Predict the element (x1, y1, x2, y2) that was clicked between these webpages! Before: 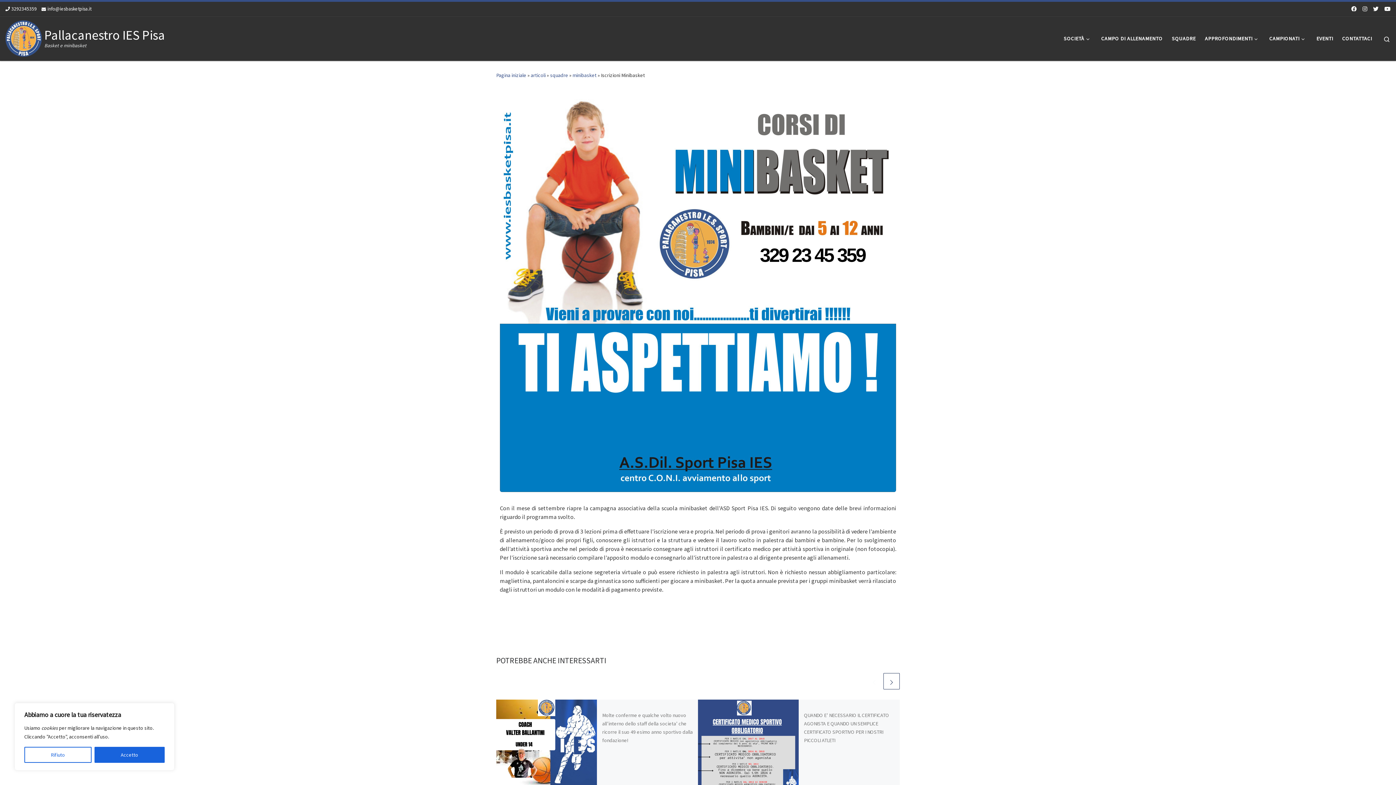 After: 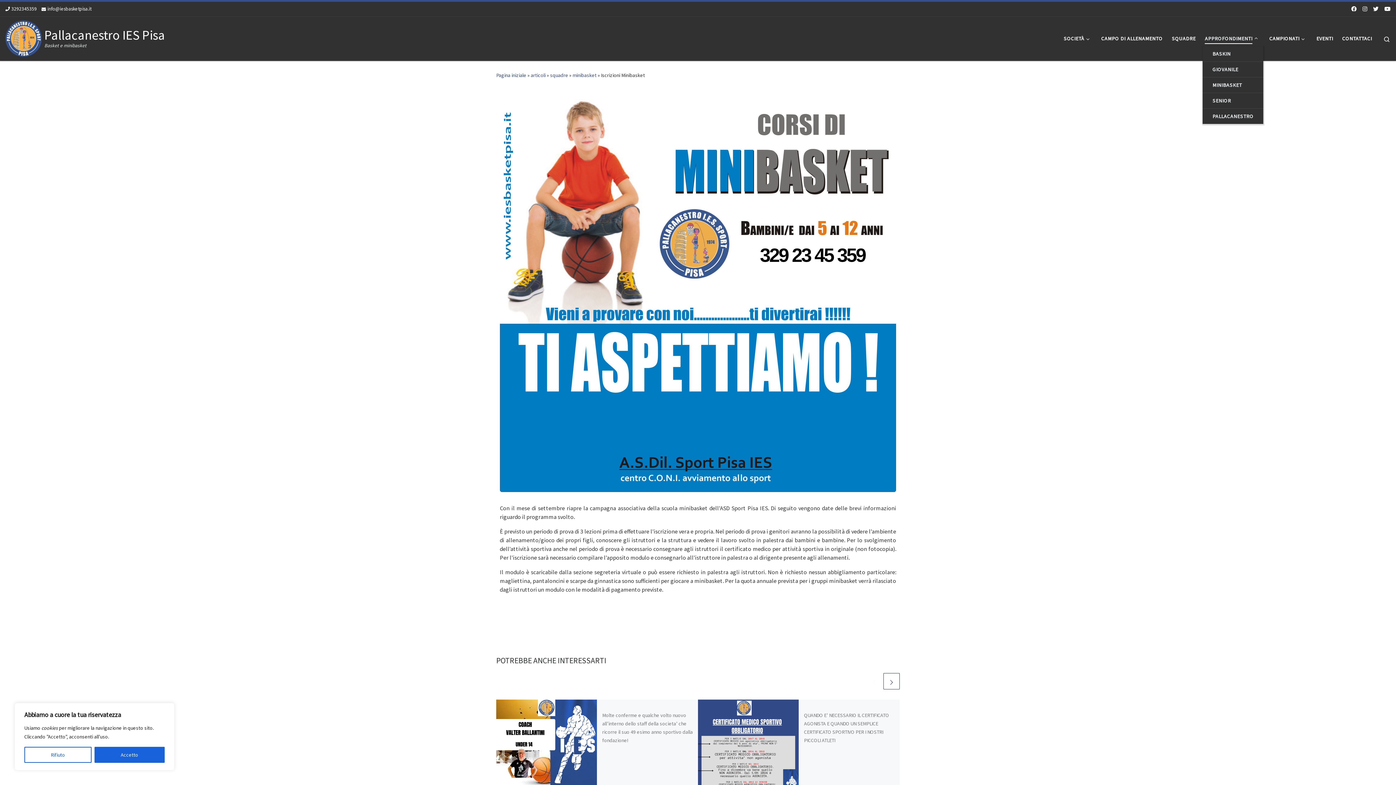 Action: bbox: (1202, 31, 1262, 46) label: APPROFONDIMENTI